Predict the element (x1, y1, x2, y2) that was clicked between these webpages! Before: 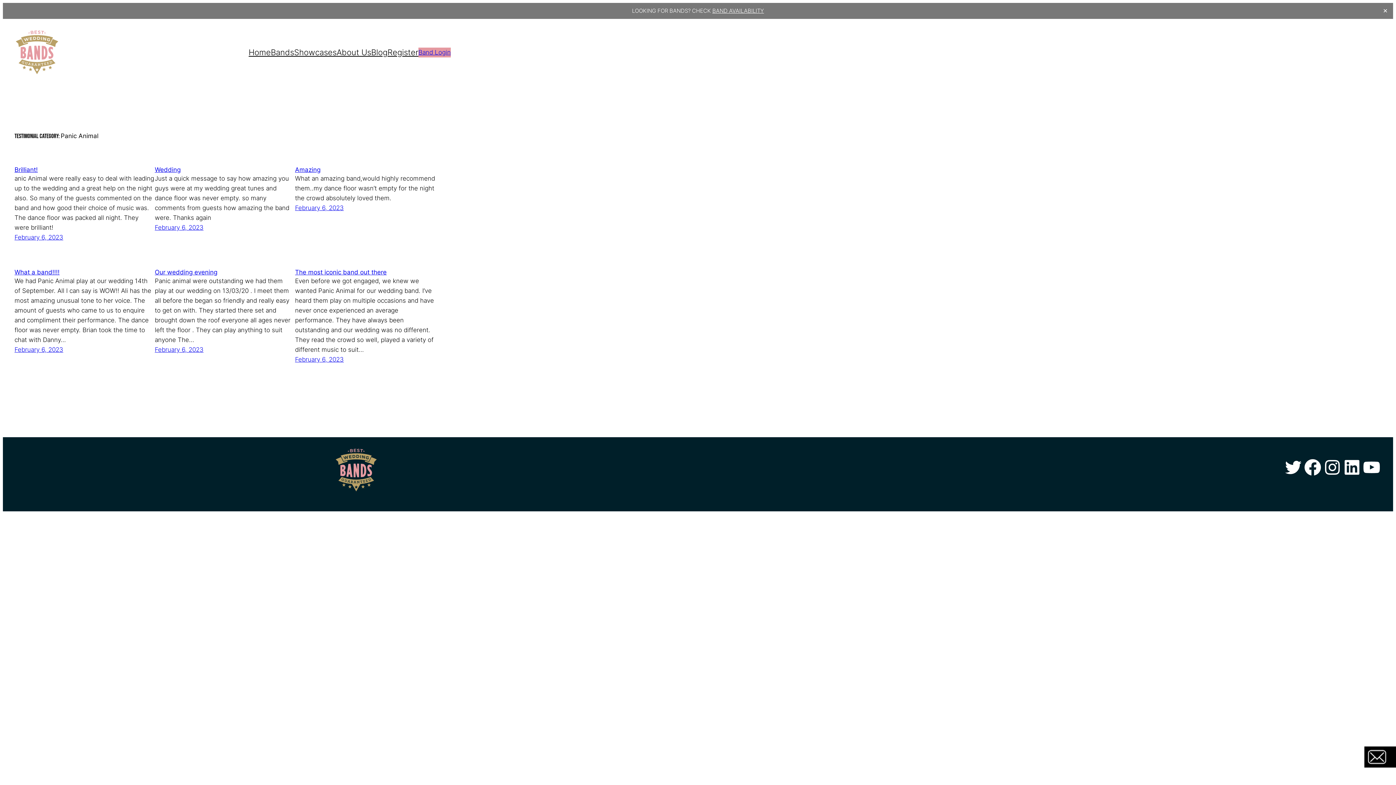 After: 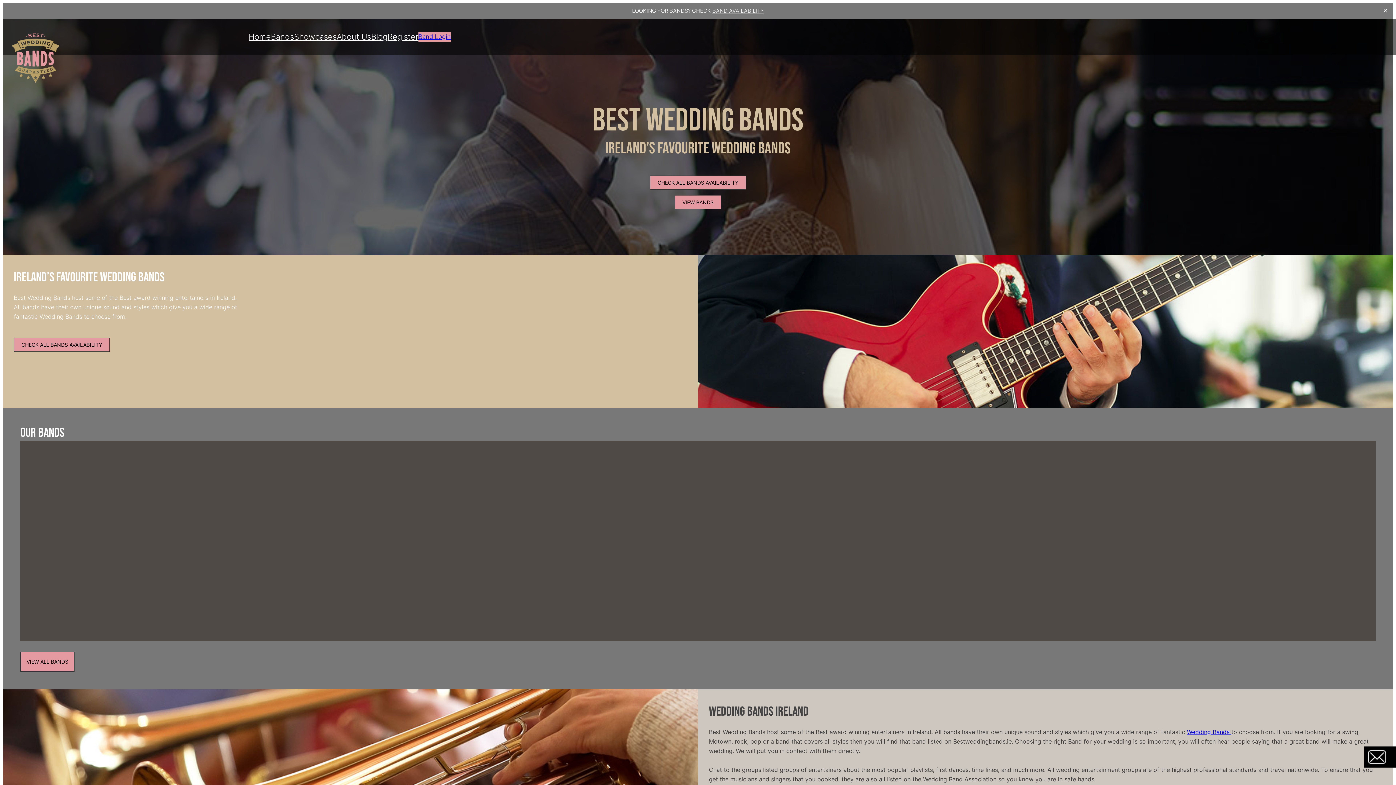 Action: bbox: (334, 449, 378, 491)